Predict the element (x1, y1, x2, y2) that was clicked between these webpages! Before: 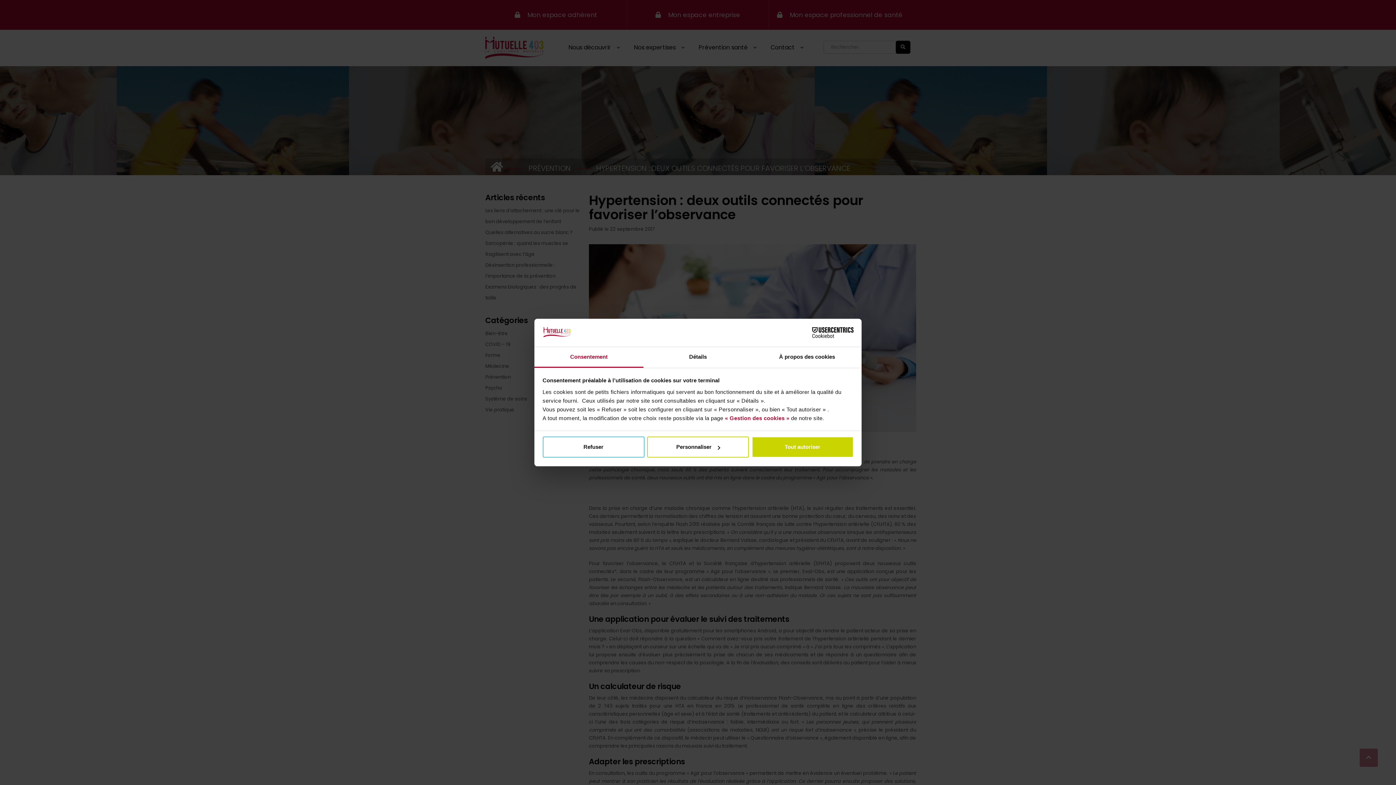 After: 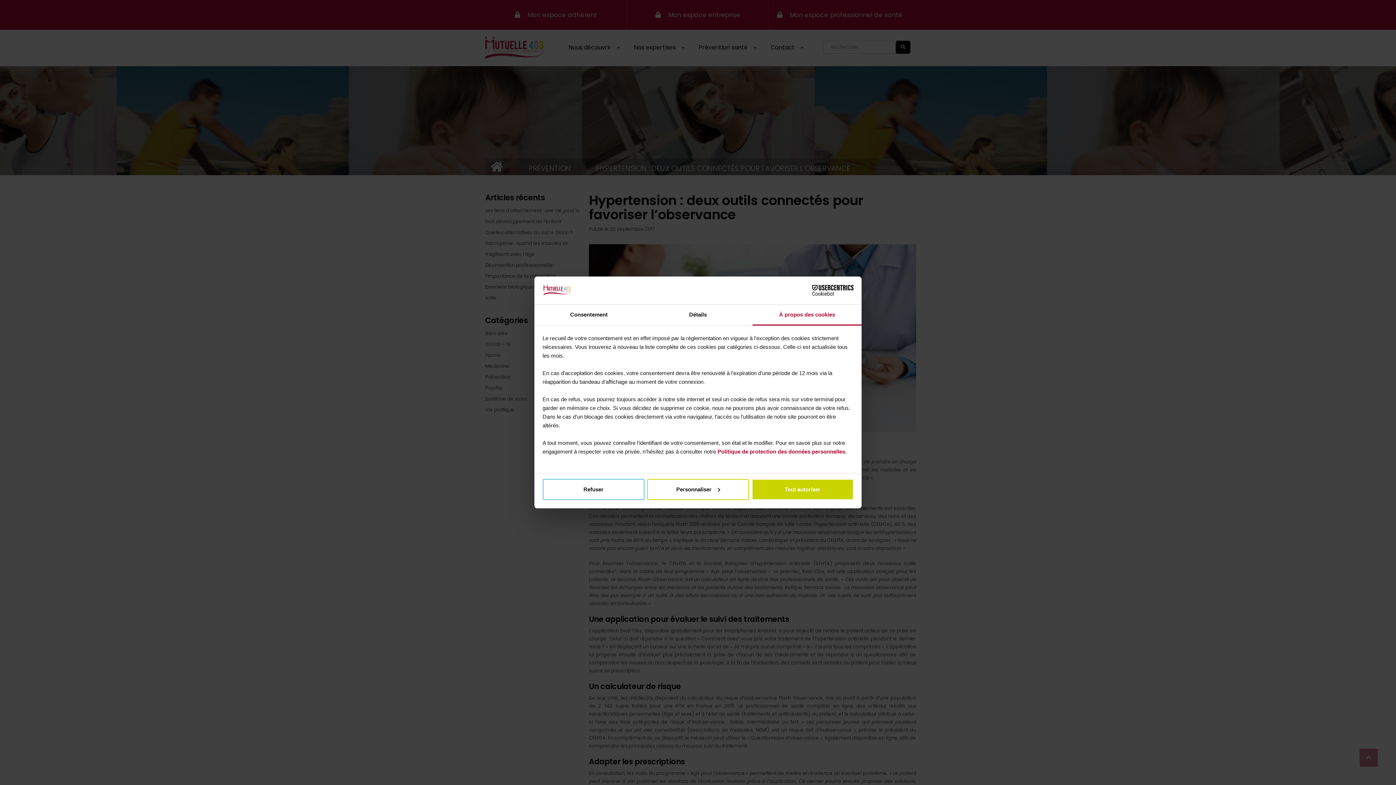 Action: bbox: (752, 347, 861, 367) label: À propos des cookies